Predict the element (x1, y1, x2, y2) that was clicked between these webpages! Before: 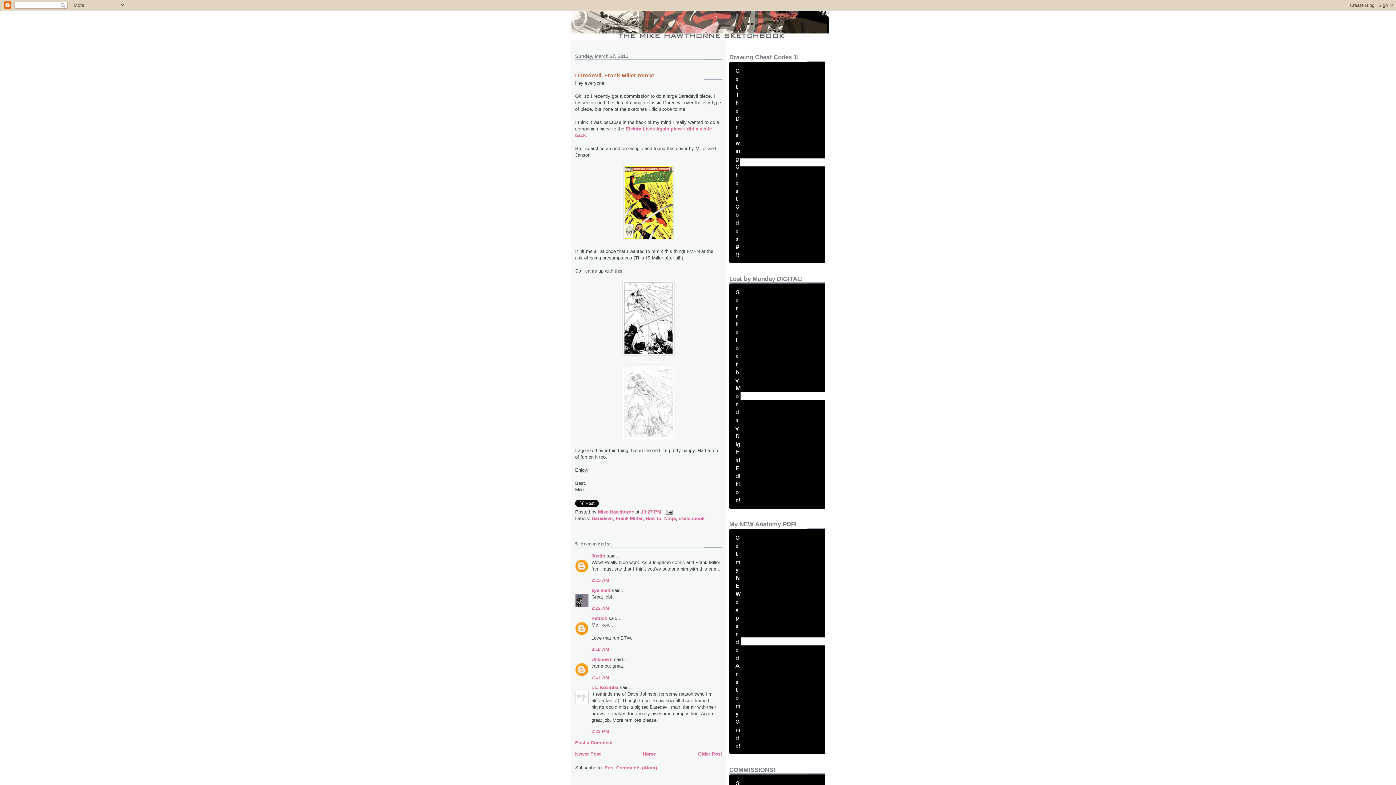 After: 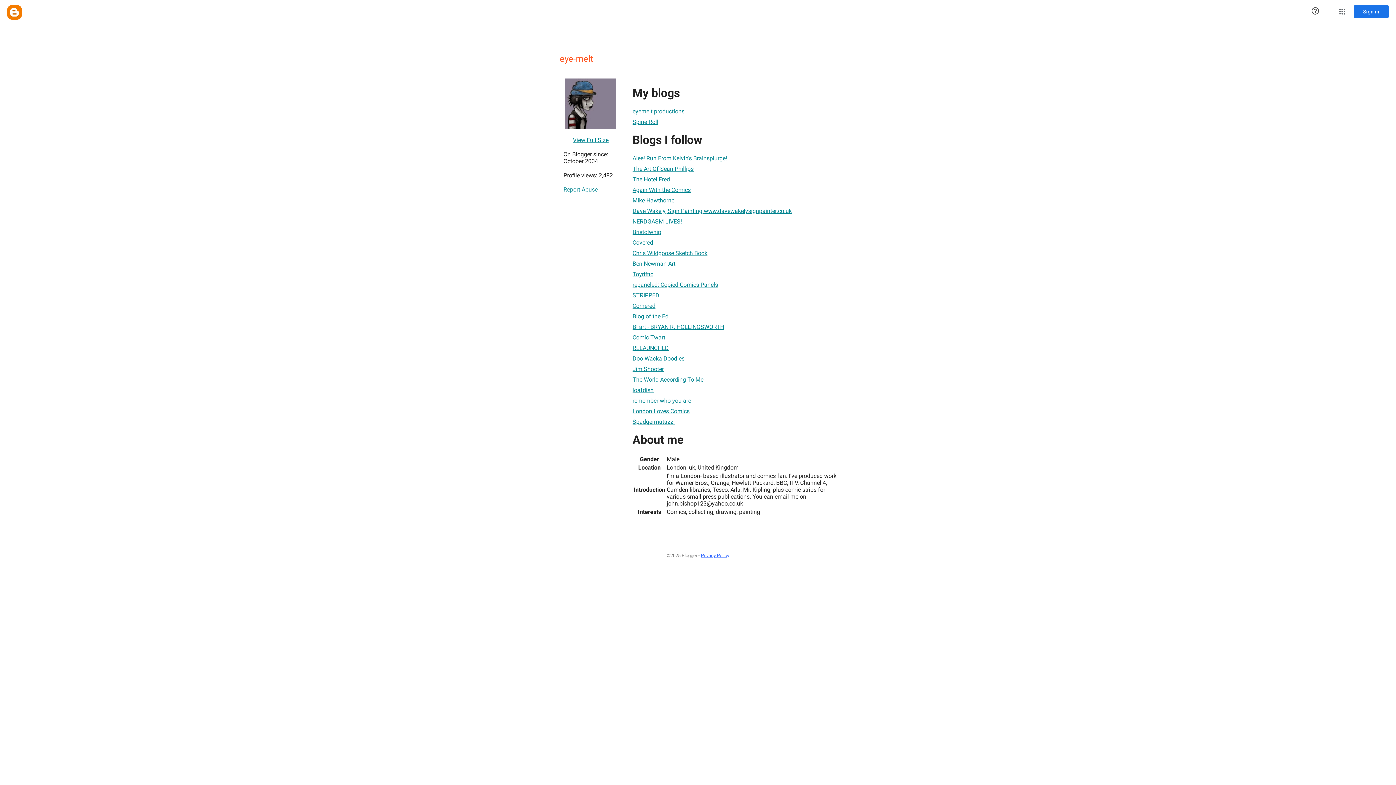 Action: label: eye-melt bbox: (591, 588, 610, 593)